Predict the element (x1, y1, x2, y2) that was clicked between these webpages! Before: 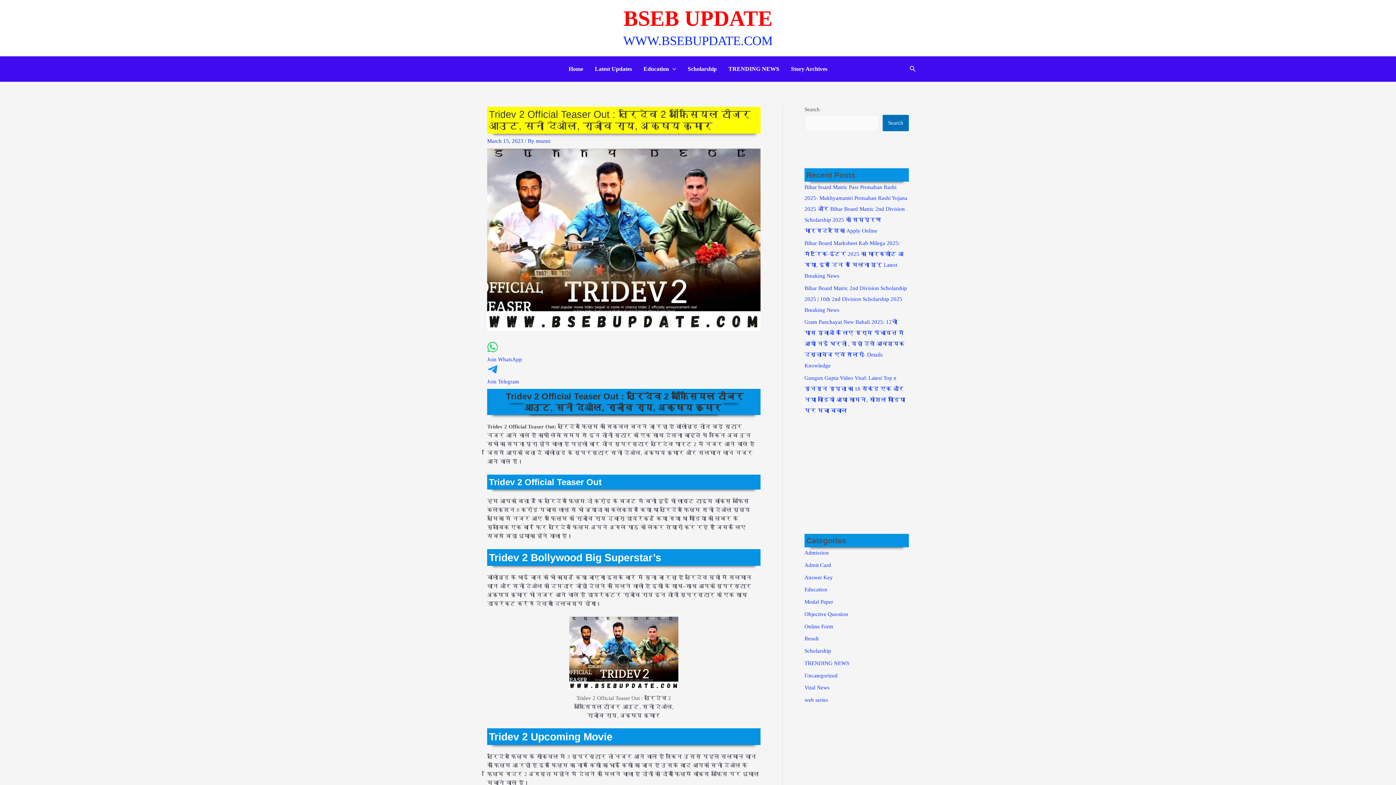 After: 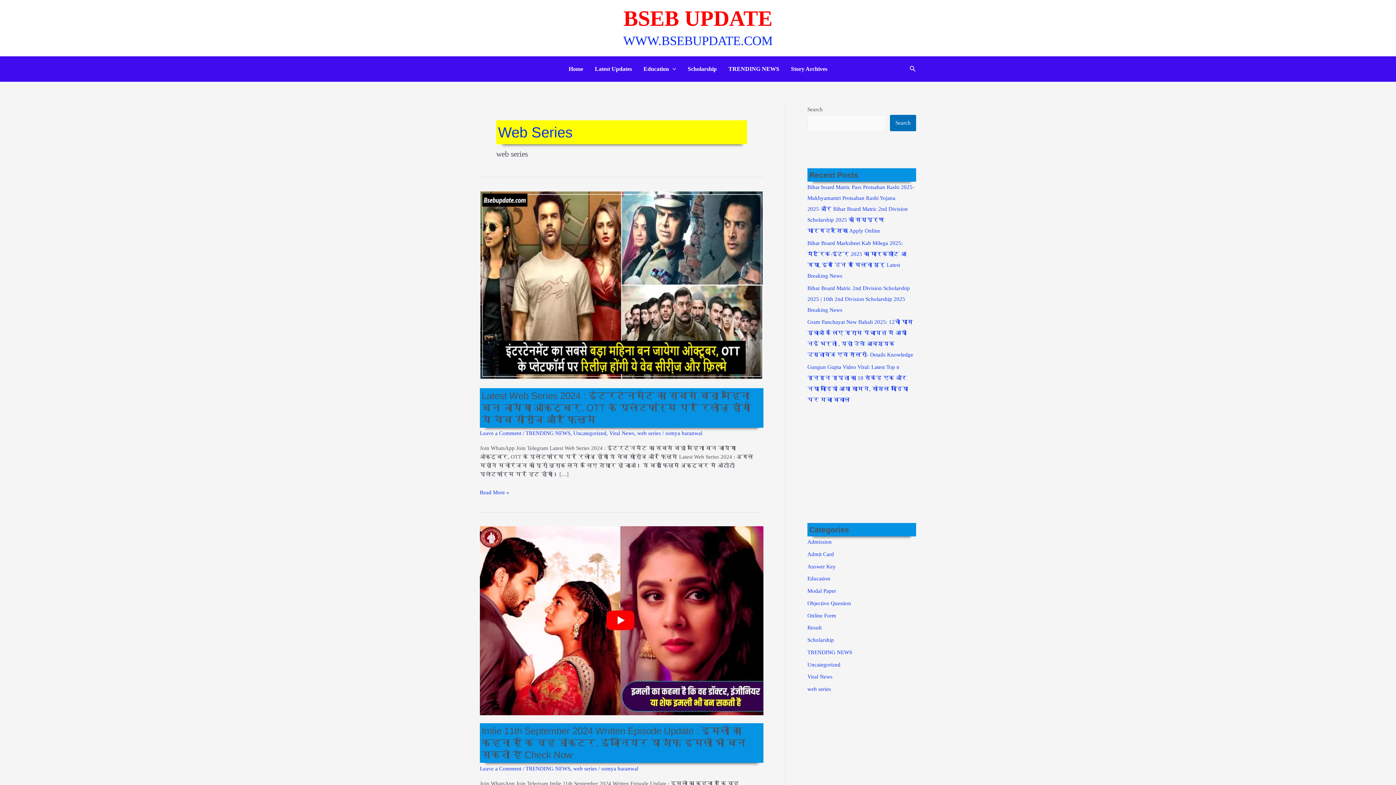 Action: label: web series bbox: (804, 697, 828, 703)